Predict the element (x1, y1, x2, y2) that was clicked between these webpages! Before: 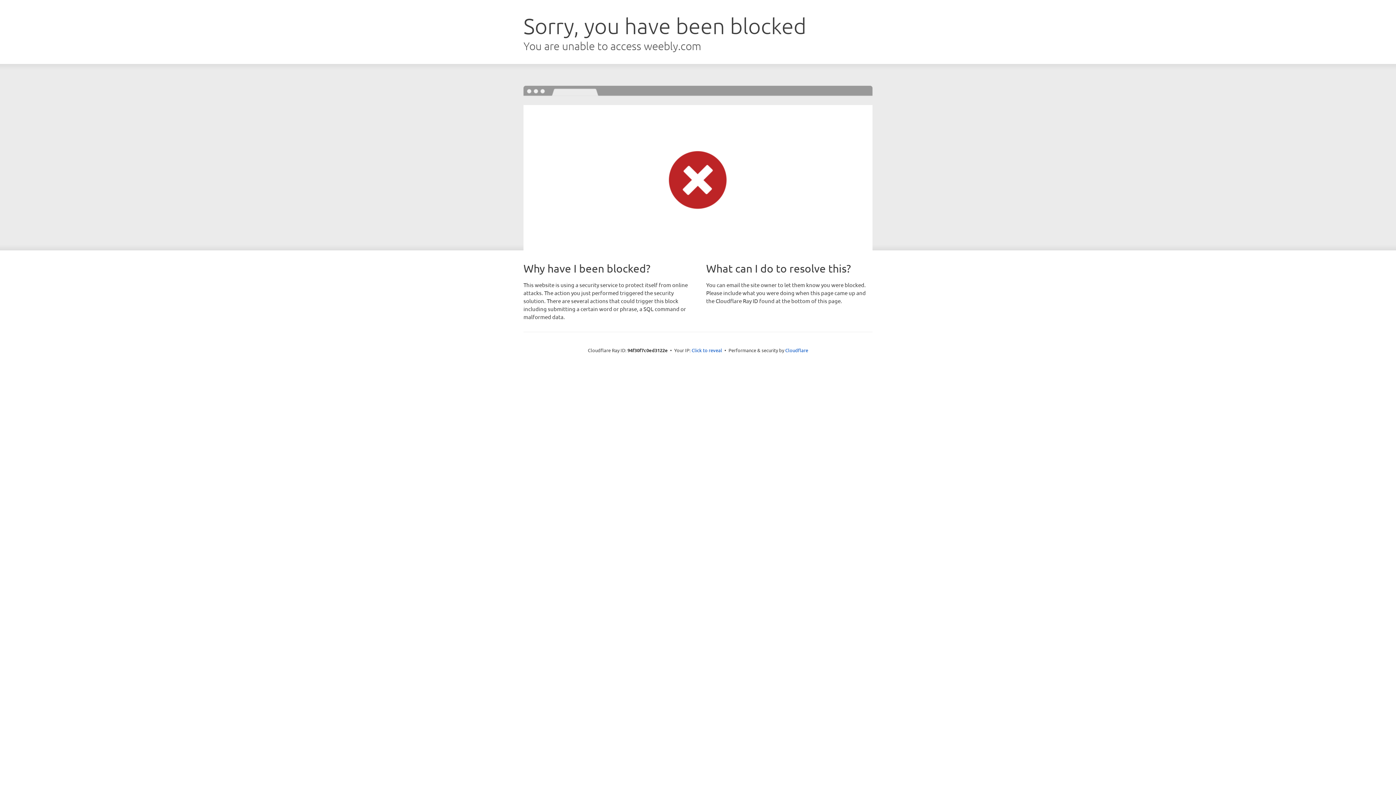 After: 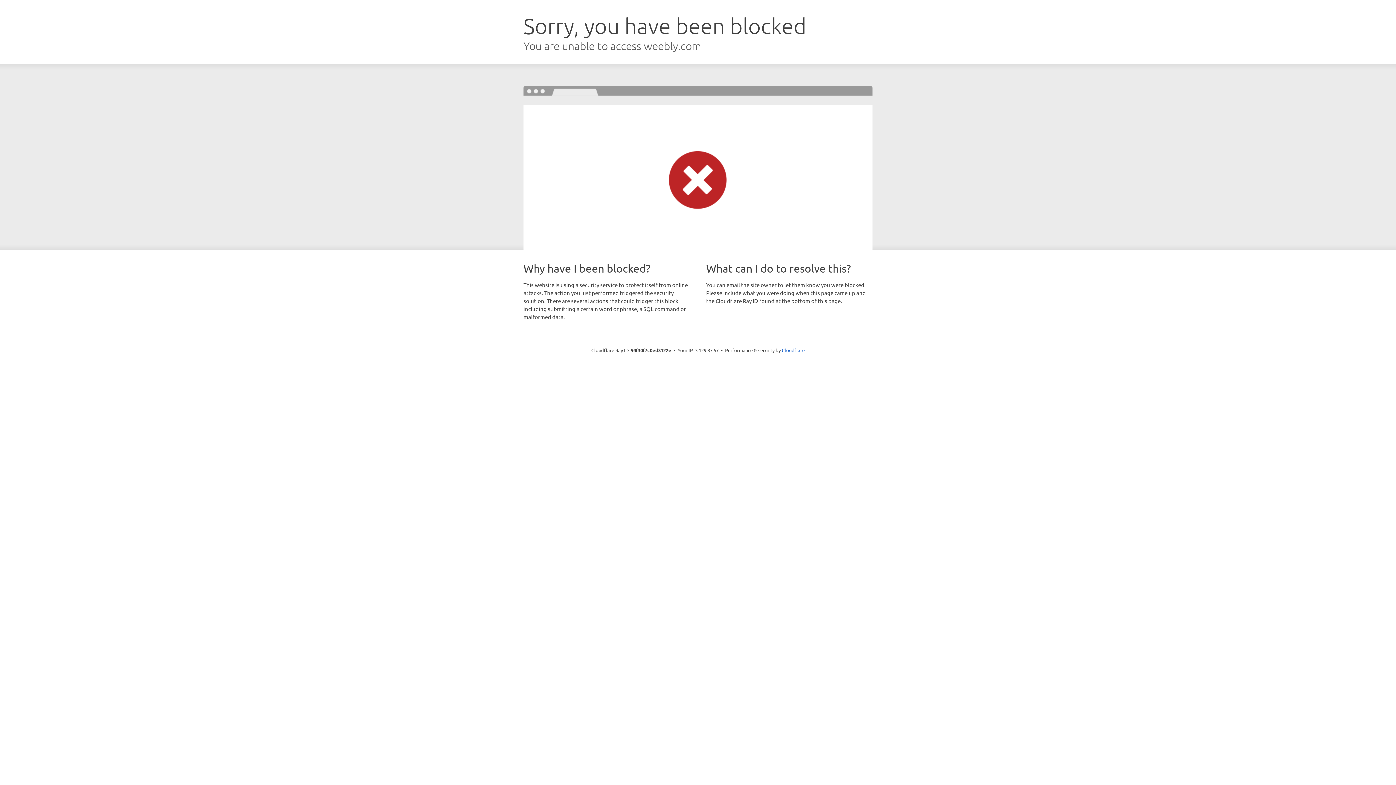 Action: label: Click to reveal bbox: (691, 346, 722, 353)